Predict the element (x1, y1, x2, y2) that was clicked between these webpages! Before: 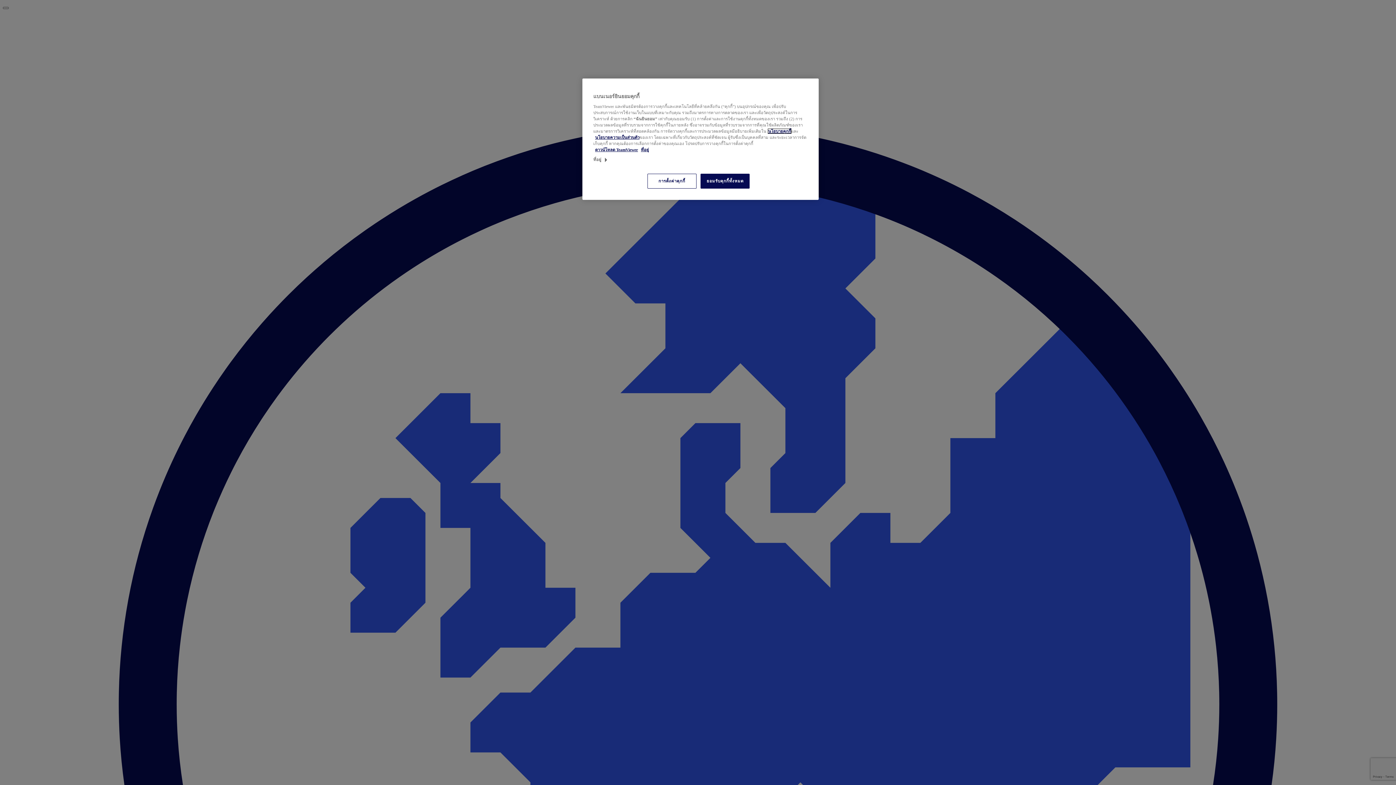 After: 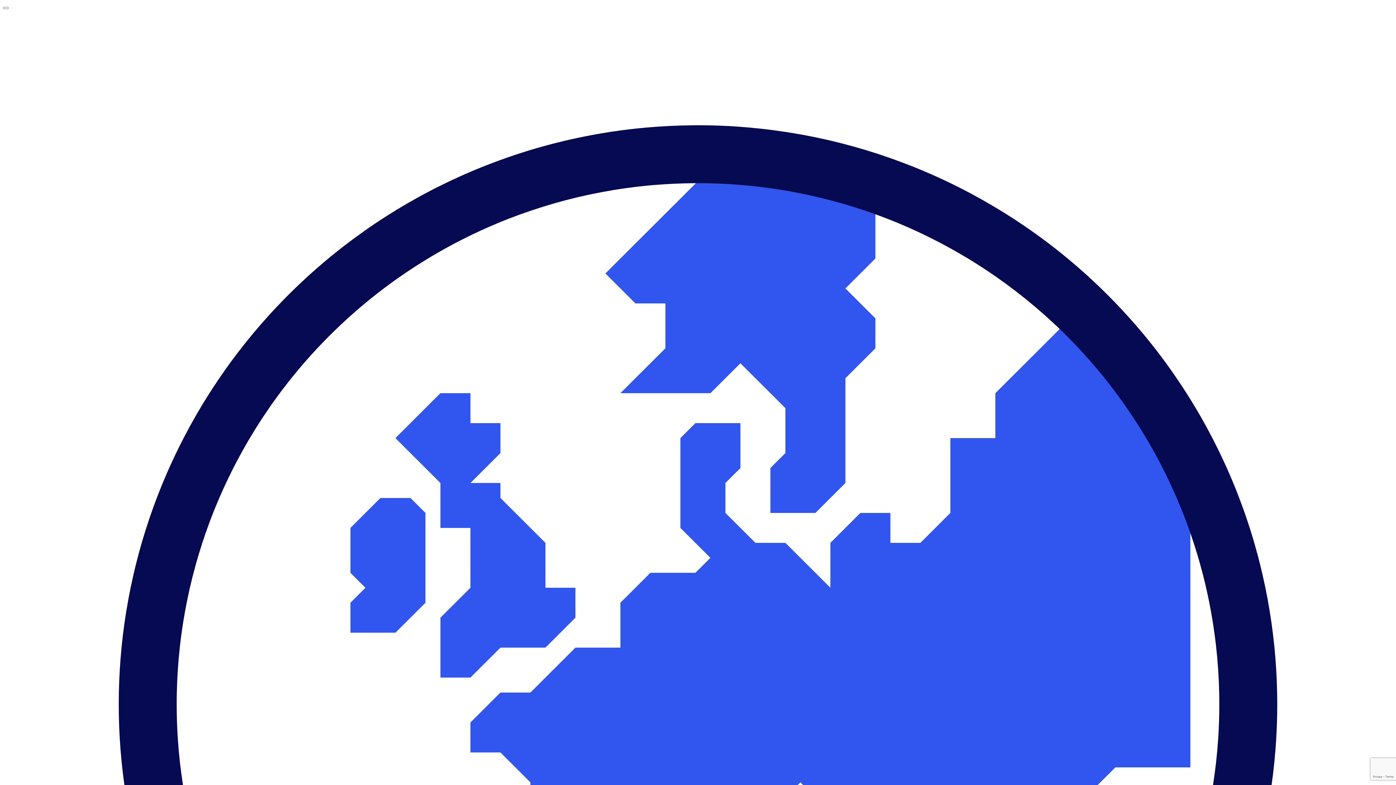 Action: bbox: (595, 135, 639, 139) label: นโยบายความเป็นส่วนตัว